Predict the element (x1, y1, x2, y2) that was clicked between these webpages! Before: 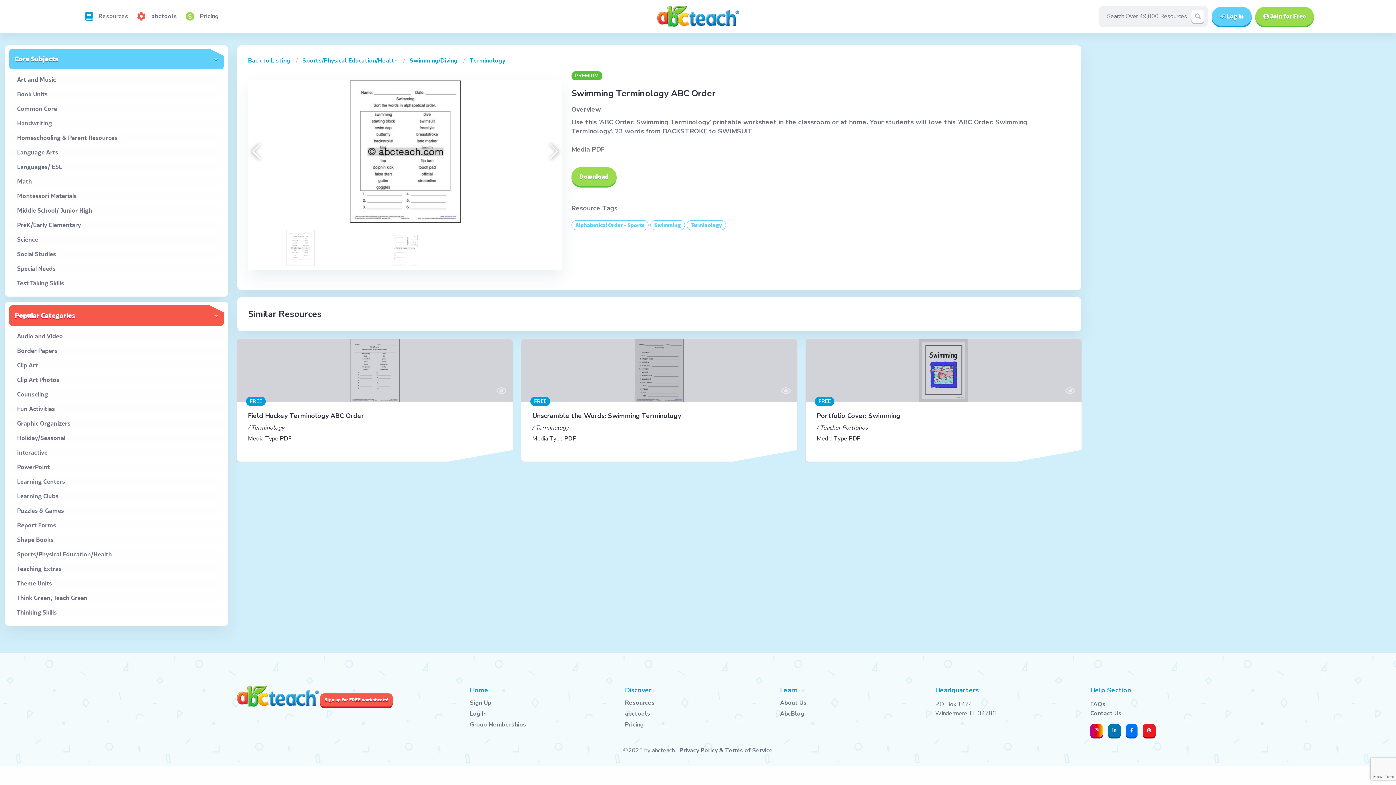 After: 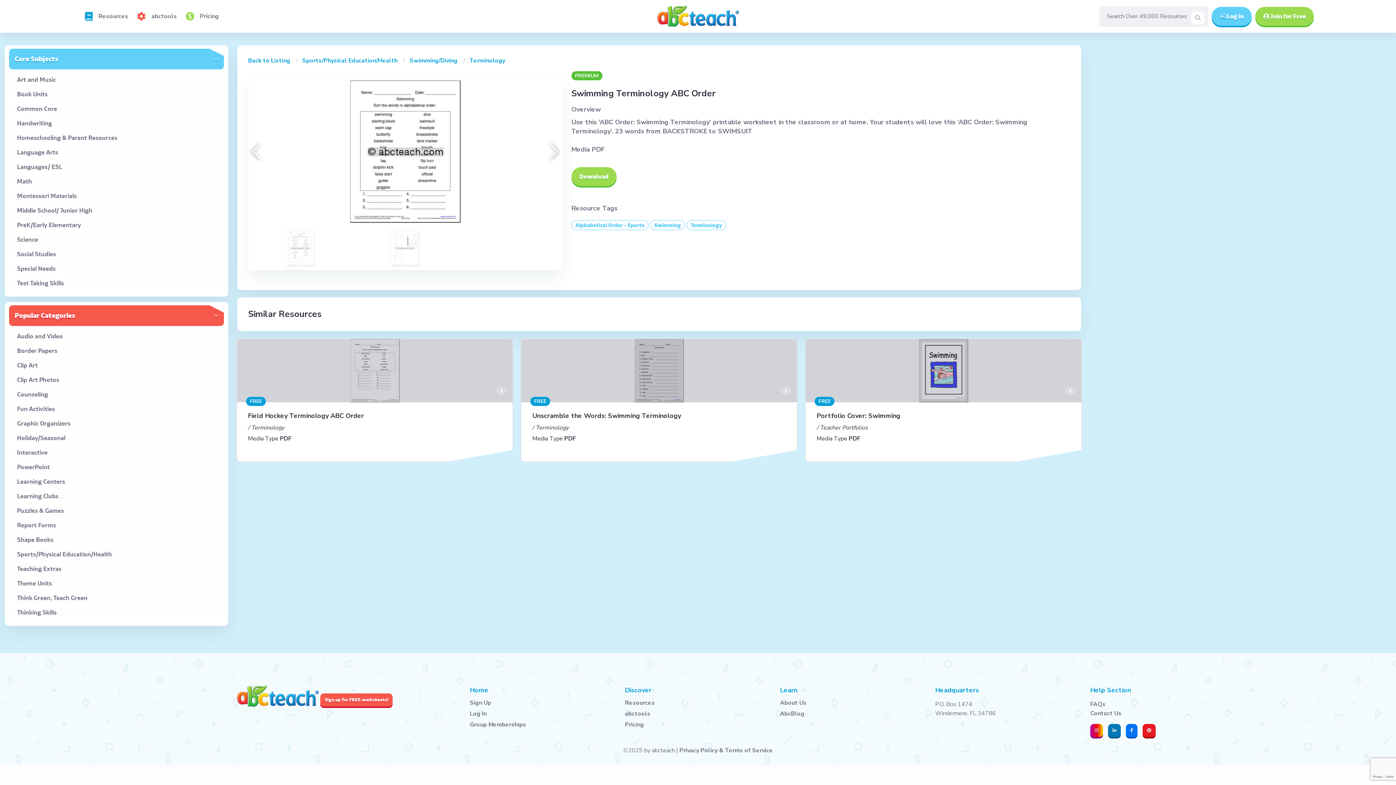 Action: bbox: (1191, 9, 1204, 22)